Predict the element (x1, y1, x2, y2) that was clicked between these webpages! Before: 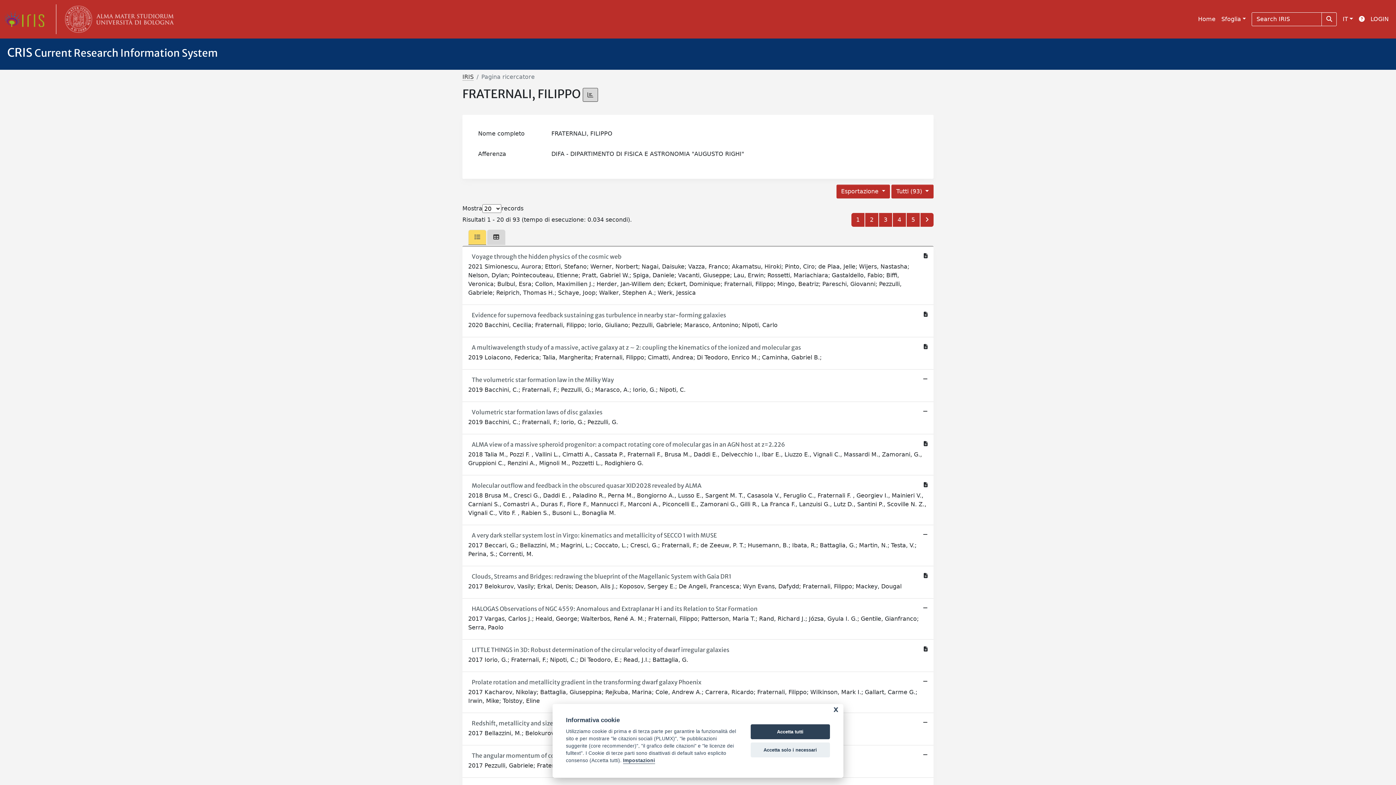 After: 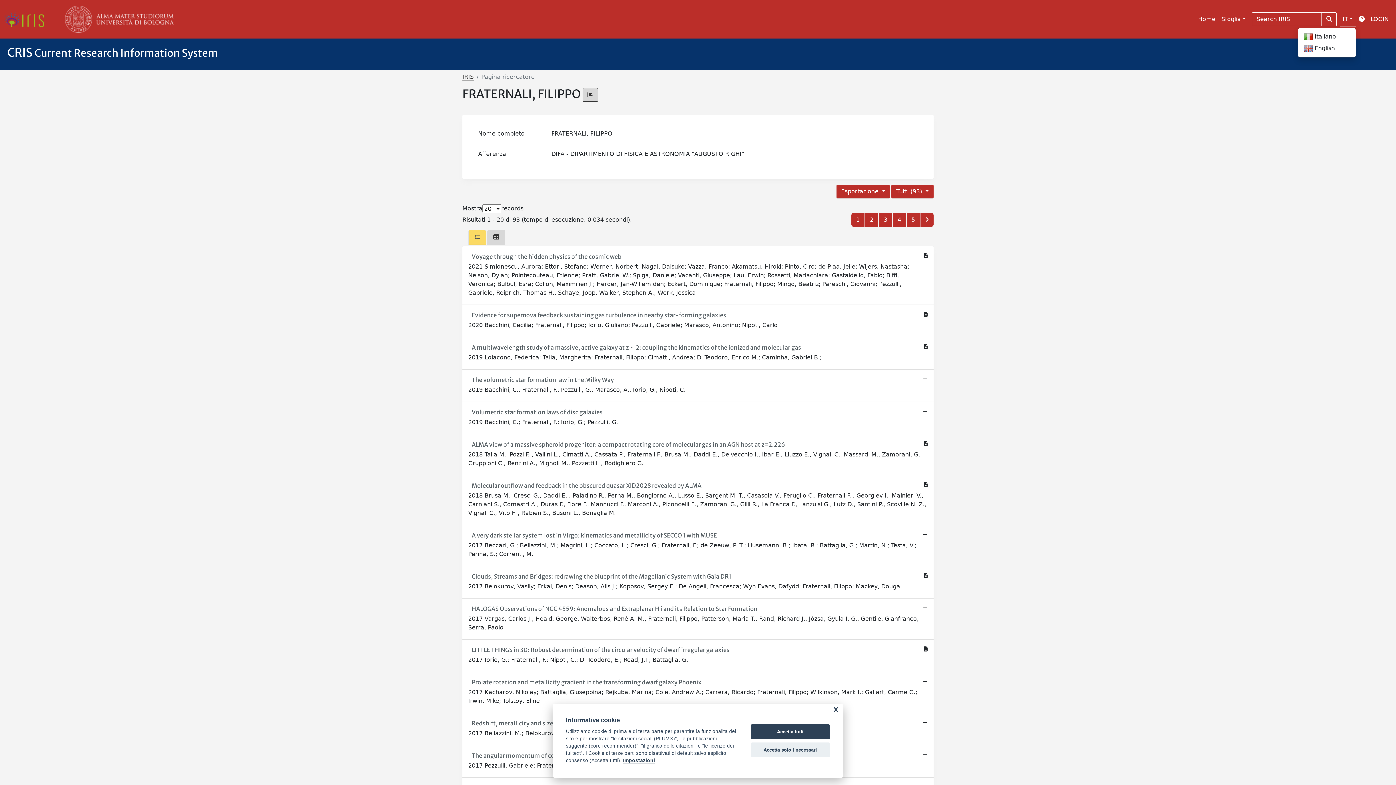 Action: bbox: (1340, 12, 1356, 26) label: IT